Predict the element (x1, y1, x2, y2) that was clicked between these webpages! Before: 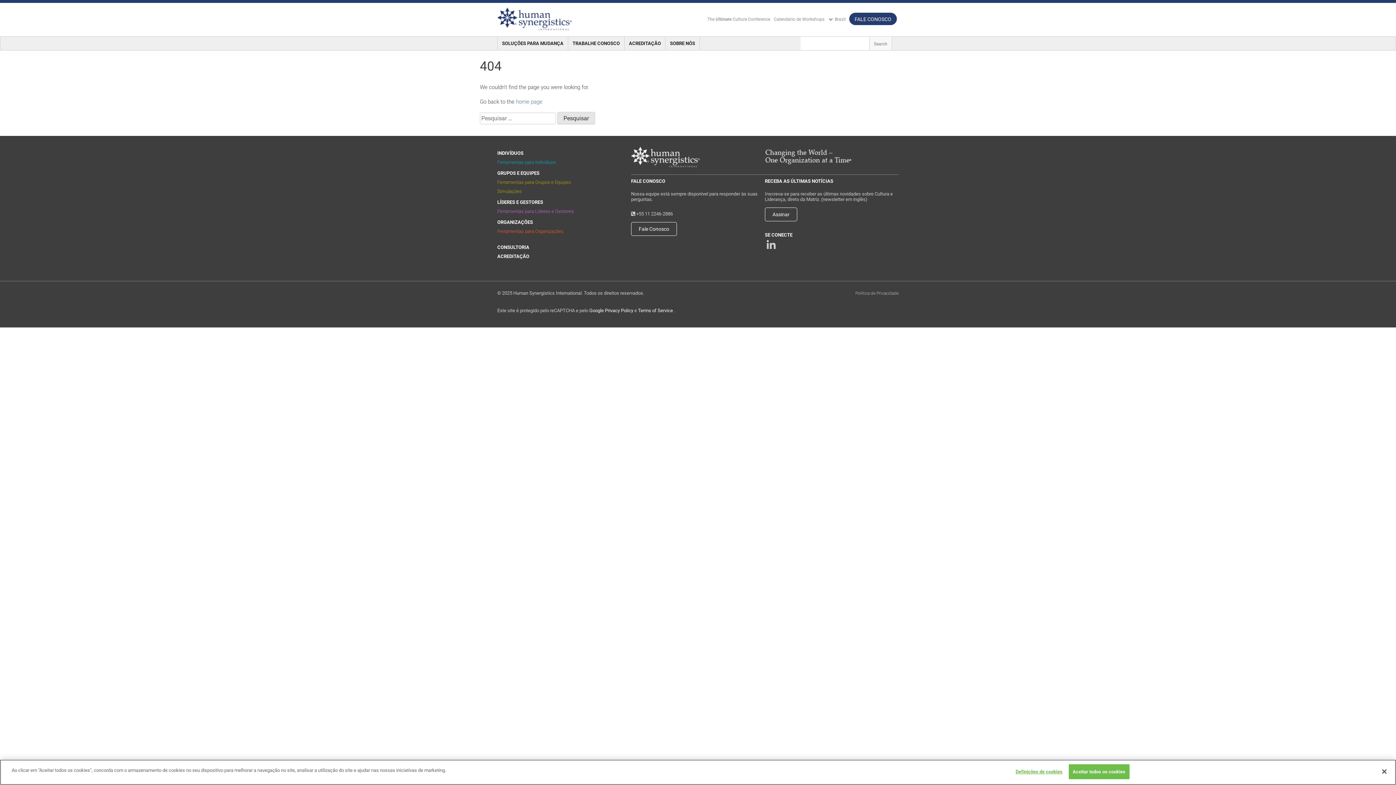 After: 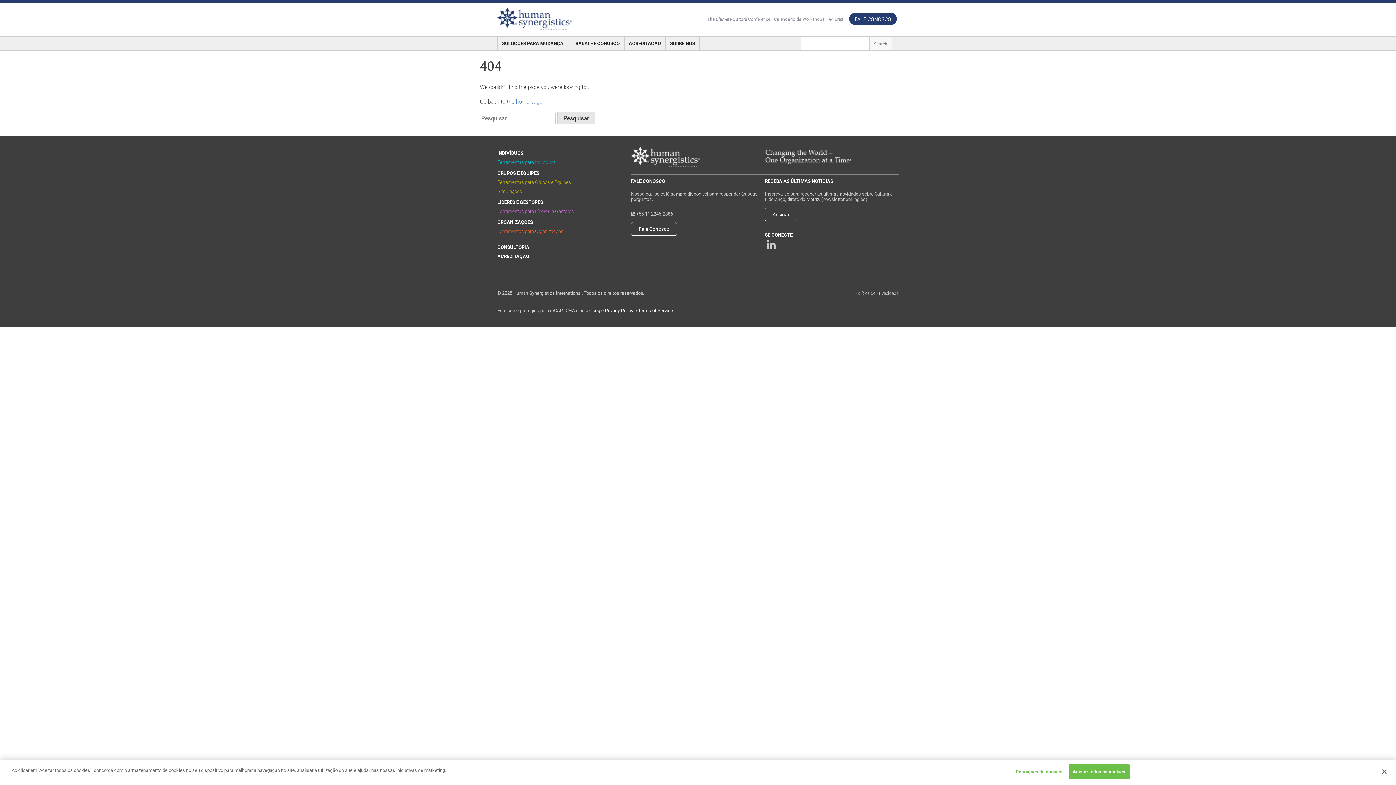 Action: label: Terms of Service bbox: (638, 308, 673, 313)